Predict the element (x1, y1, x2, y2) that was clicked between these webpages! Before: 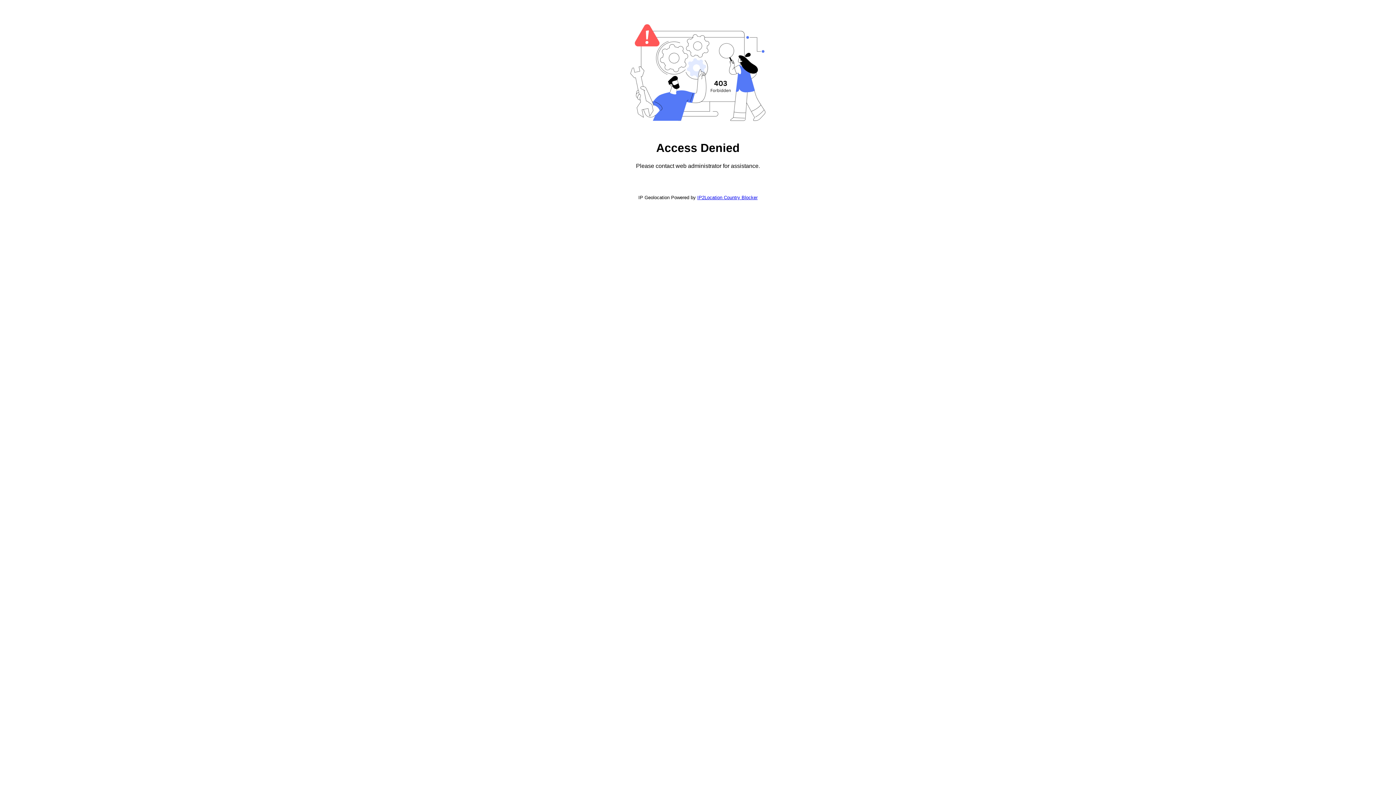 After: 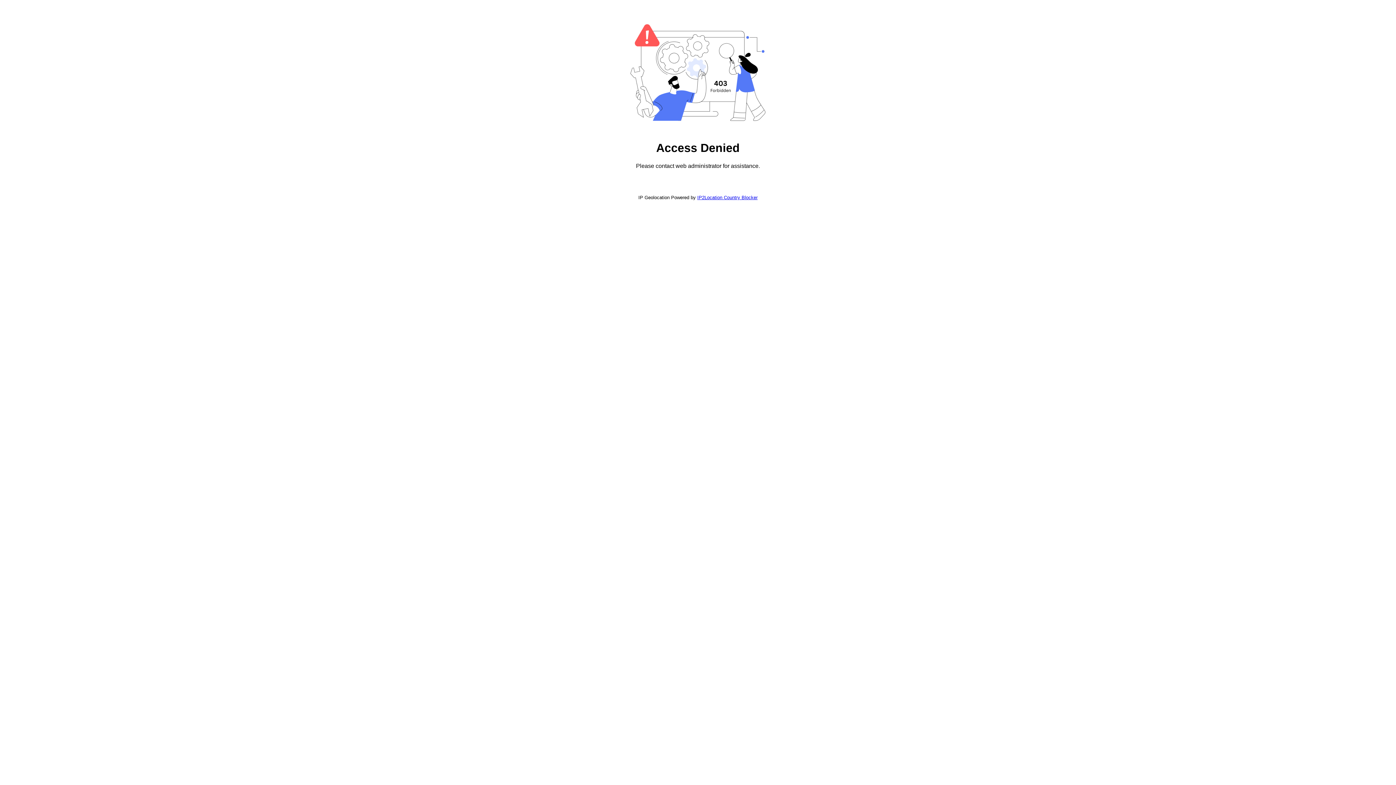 Action: bbox: (697, 194, 757, 200) label: IP2Location Country Blocker